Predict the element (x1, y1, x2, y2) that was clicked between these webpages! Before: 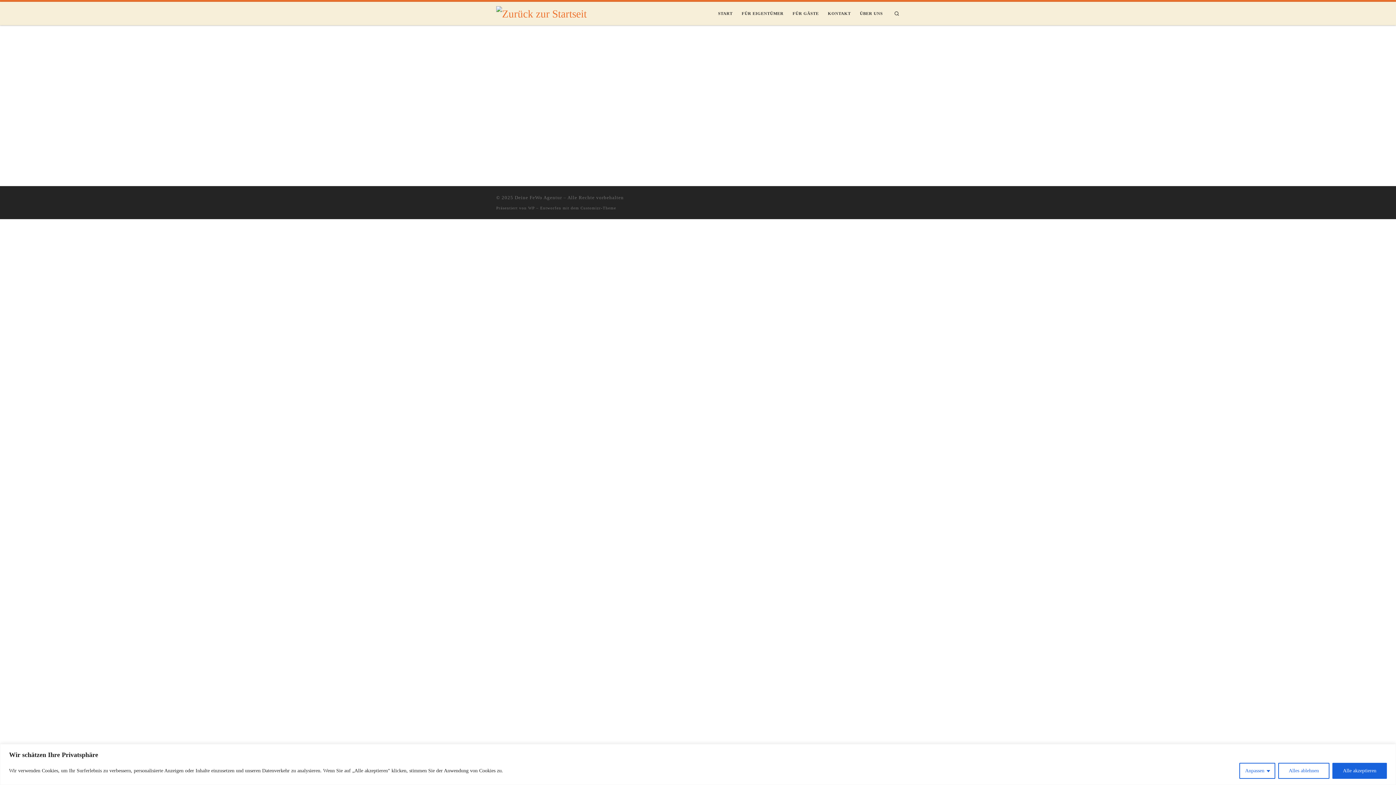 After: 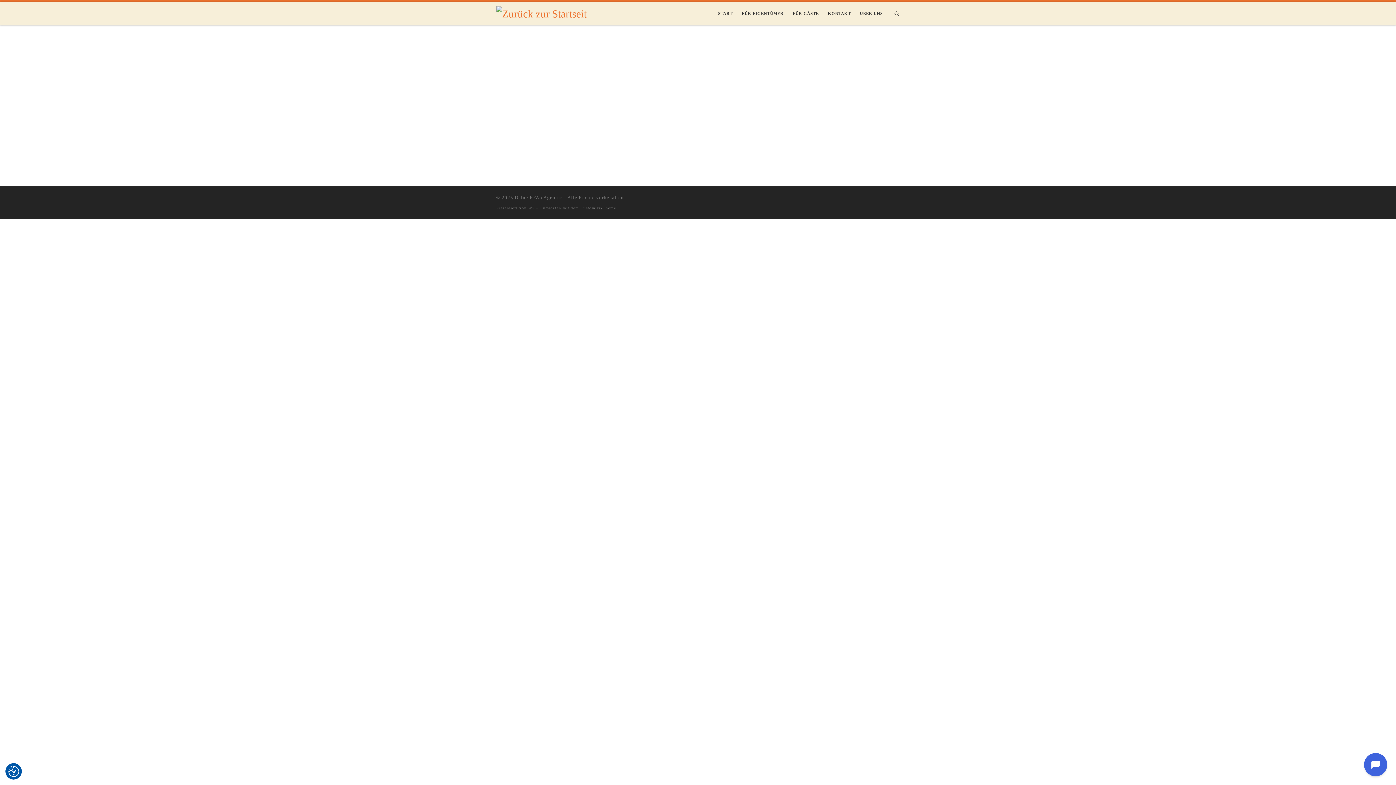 Action: label: Alles ablehnen bbox: (1278, 763, 1329, 779)